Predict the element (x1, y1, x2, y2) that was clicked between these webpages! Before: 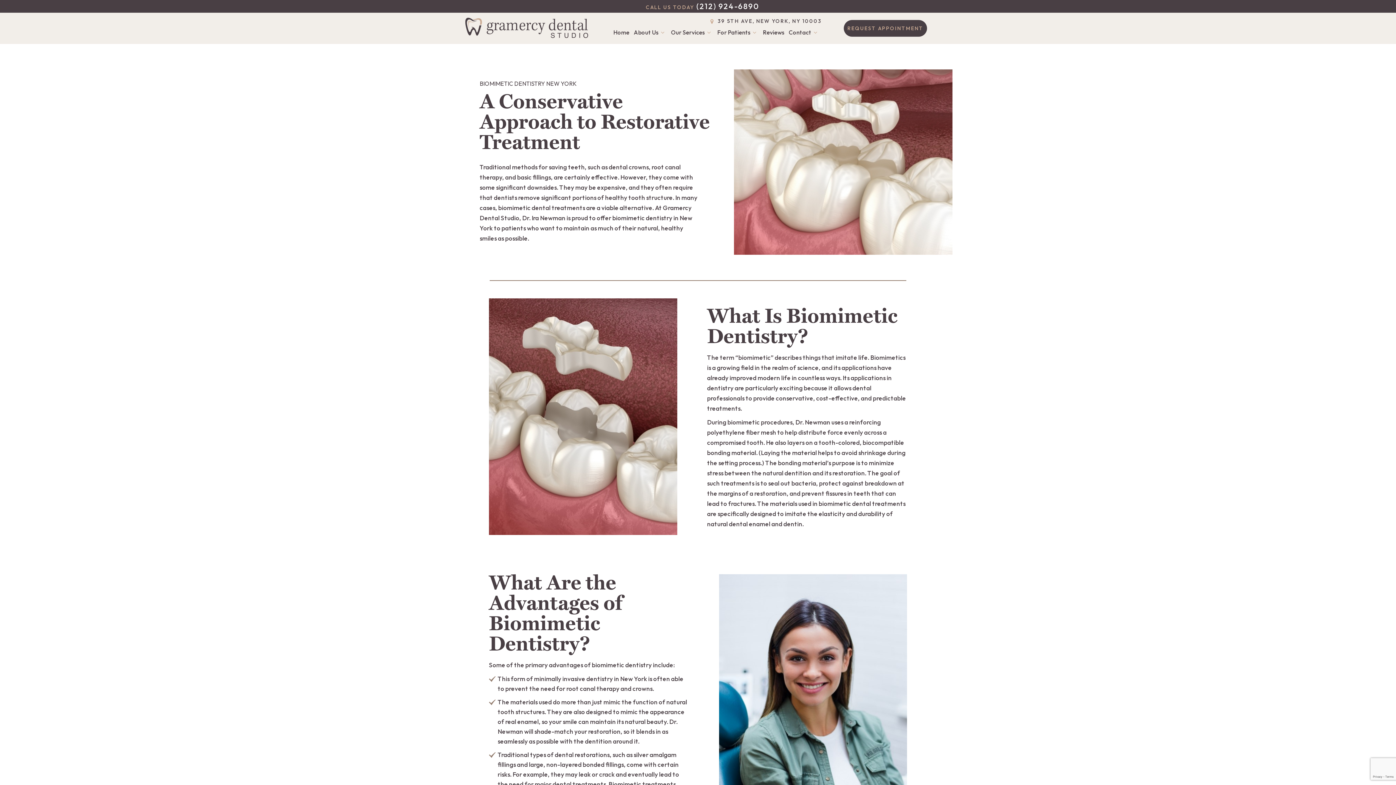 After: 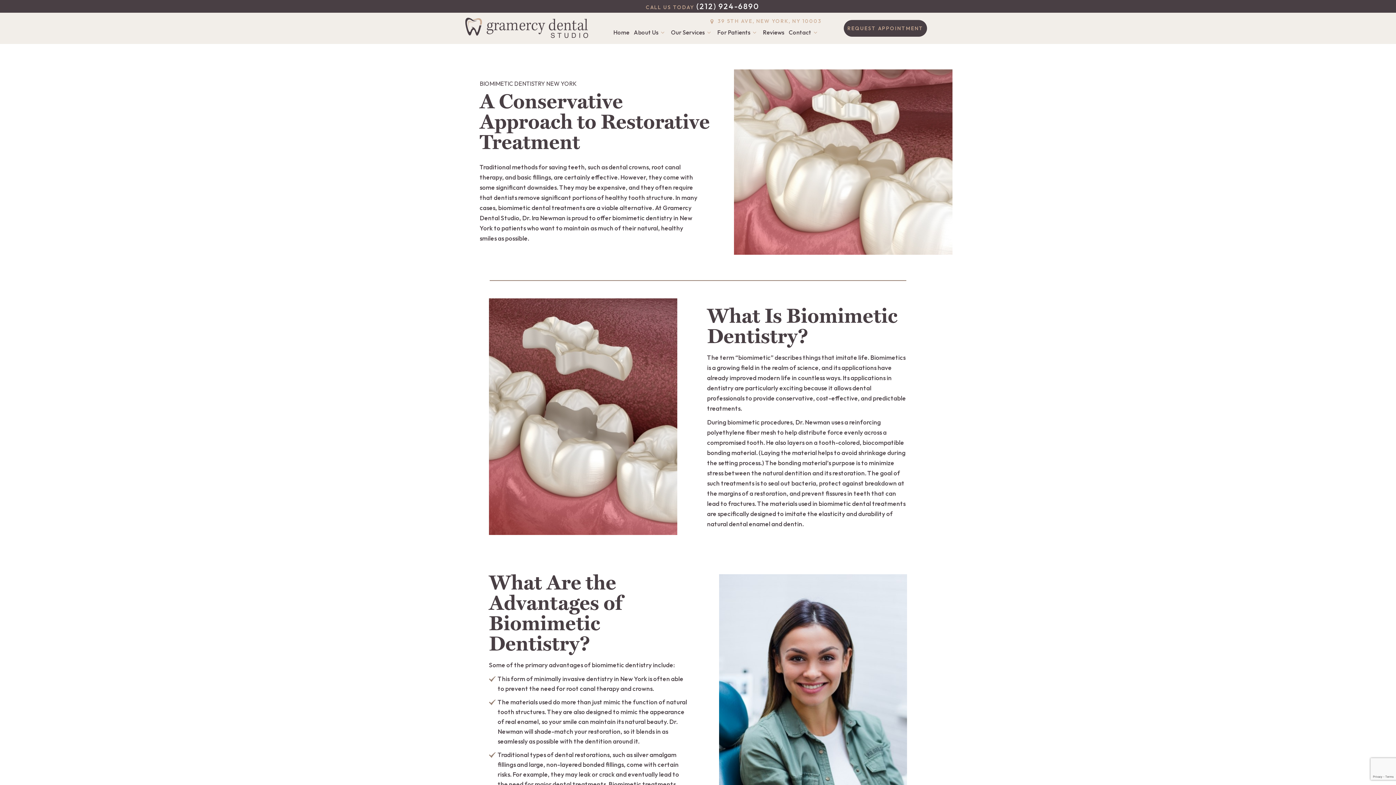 Action: bbox: (708, 17, 821, 25) label: 39 5TH AVE, NEW YORK, NY 10003